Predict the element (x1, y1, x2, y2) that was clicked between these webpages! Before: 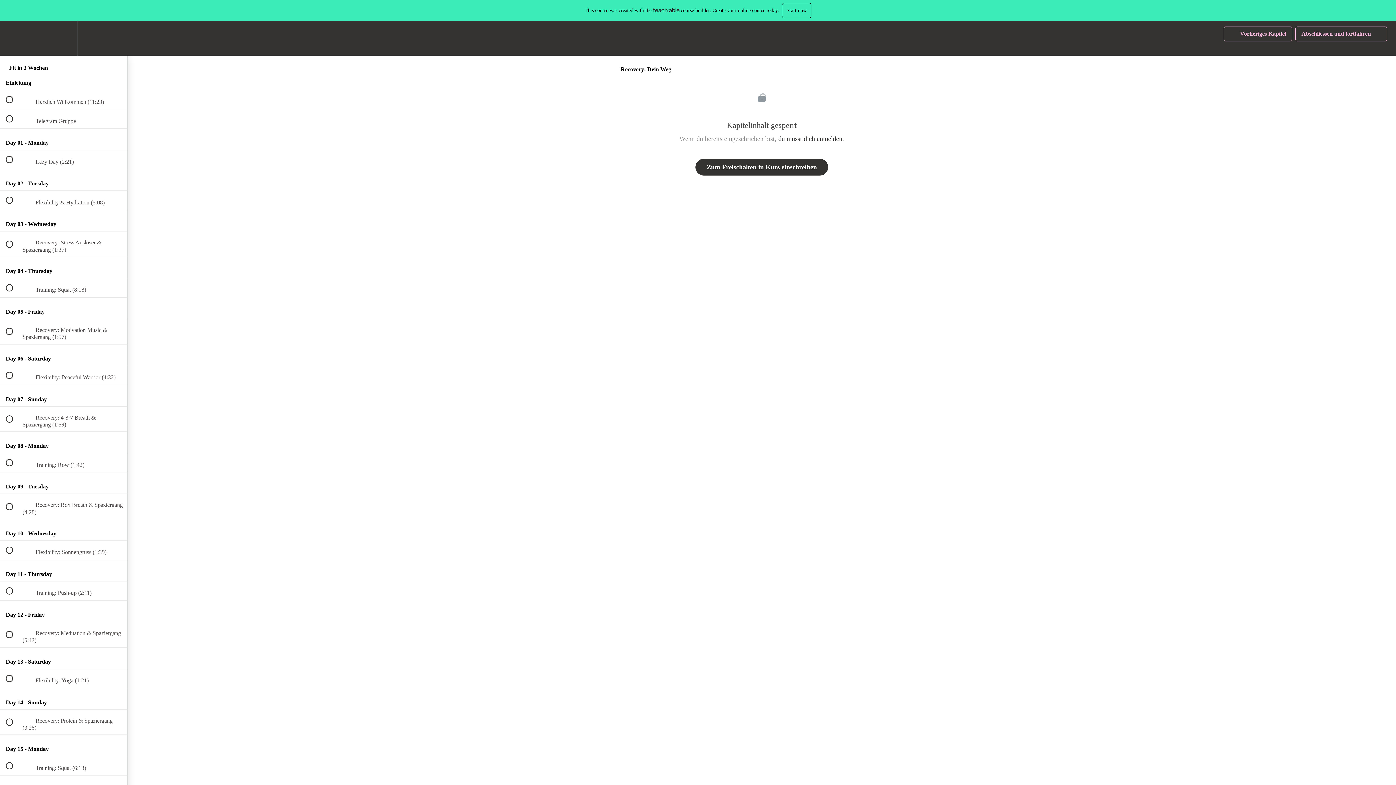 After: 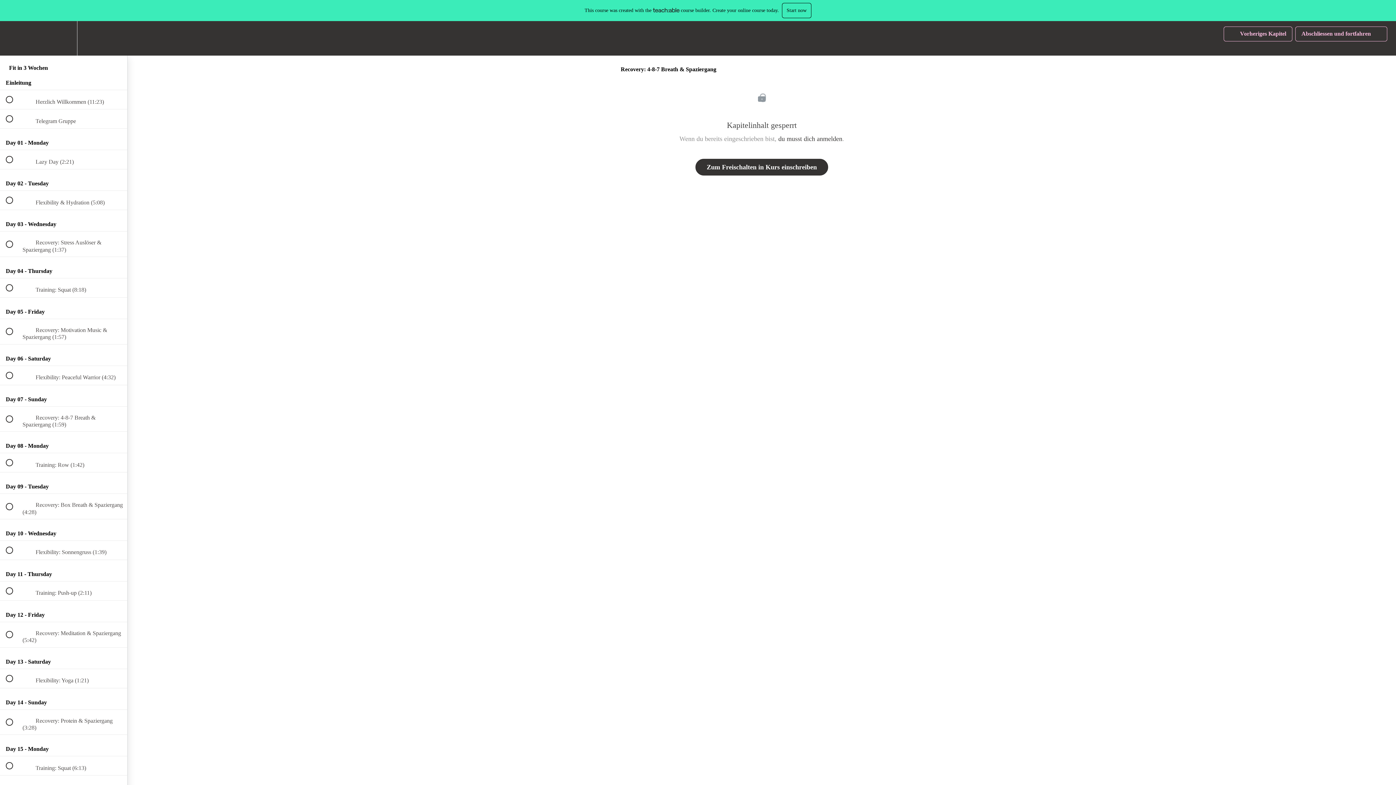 Action: label:  
 Recovery: 4-8-7 Breath & Spaziergang (1:59) bbox: (0, 406, 127, 431)